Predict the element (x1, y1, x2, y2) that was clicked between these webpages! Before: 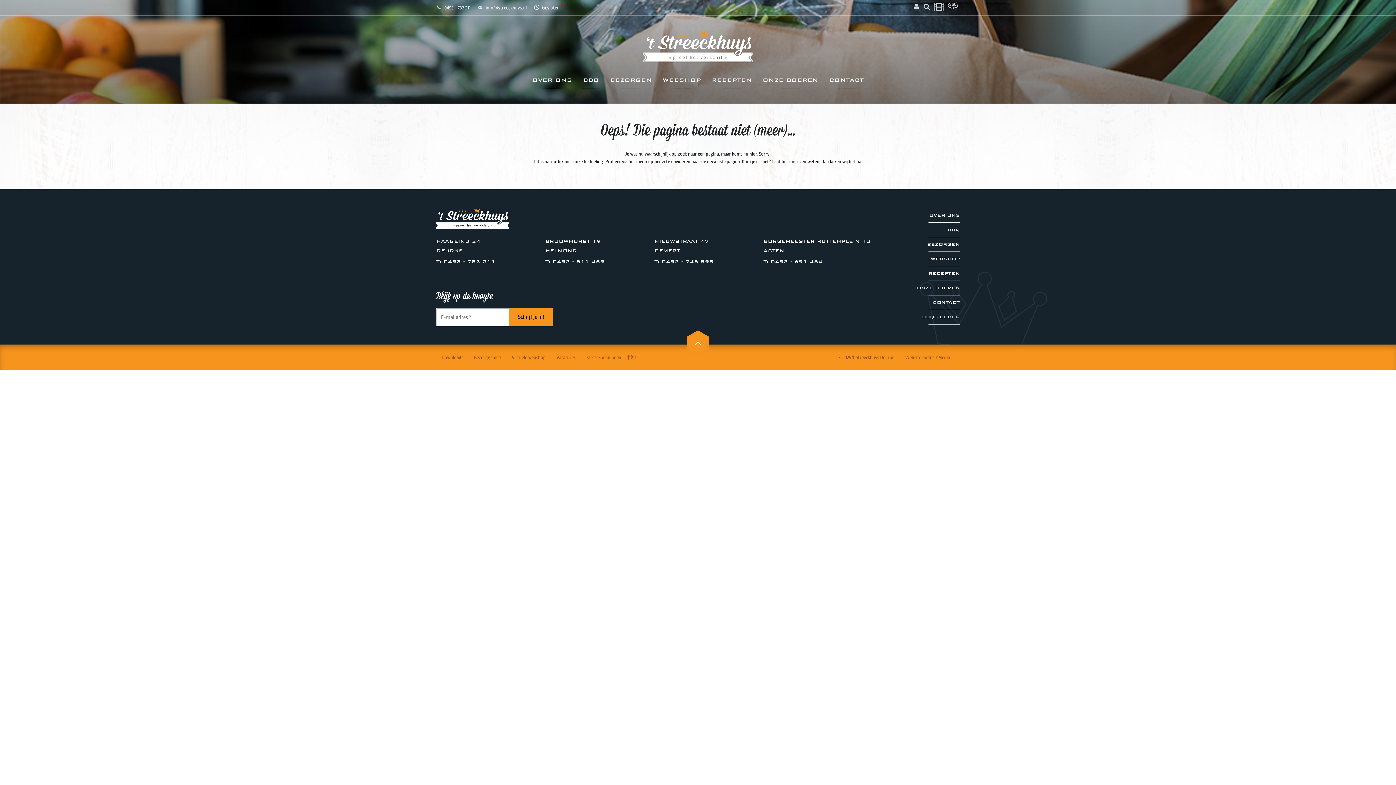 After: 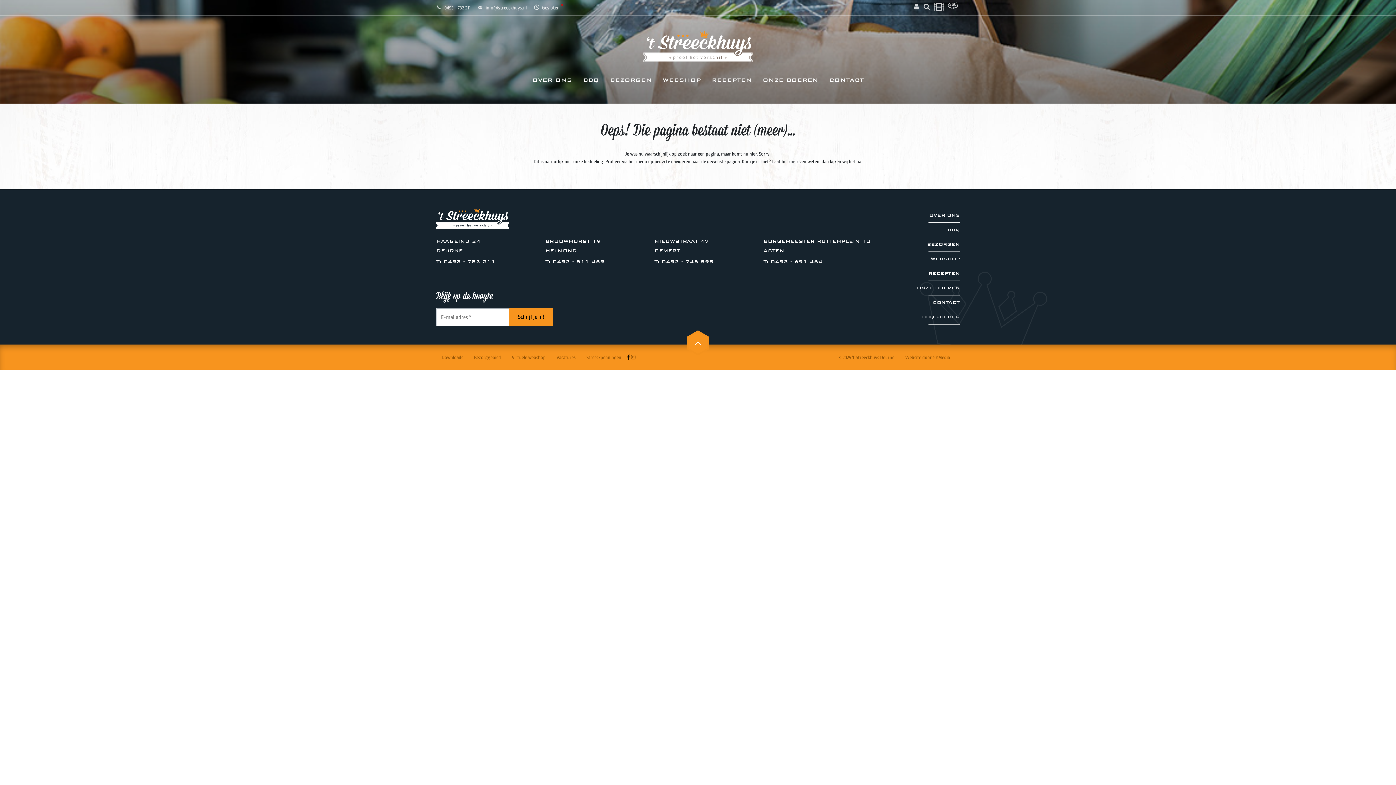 Action: bbox: (626, 355, 630, 360)